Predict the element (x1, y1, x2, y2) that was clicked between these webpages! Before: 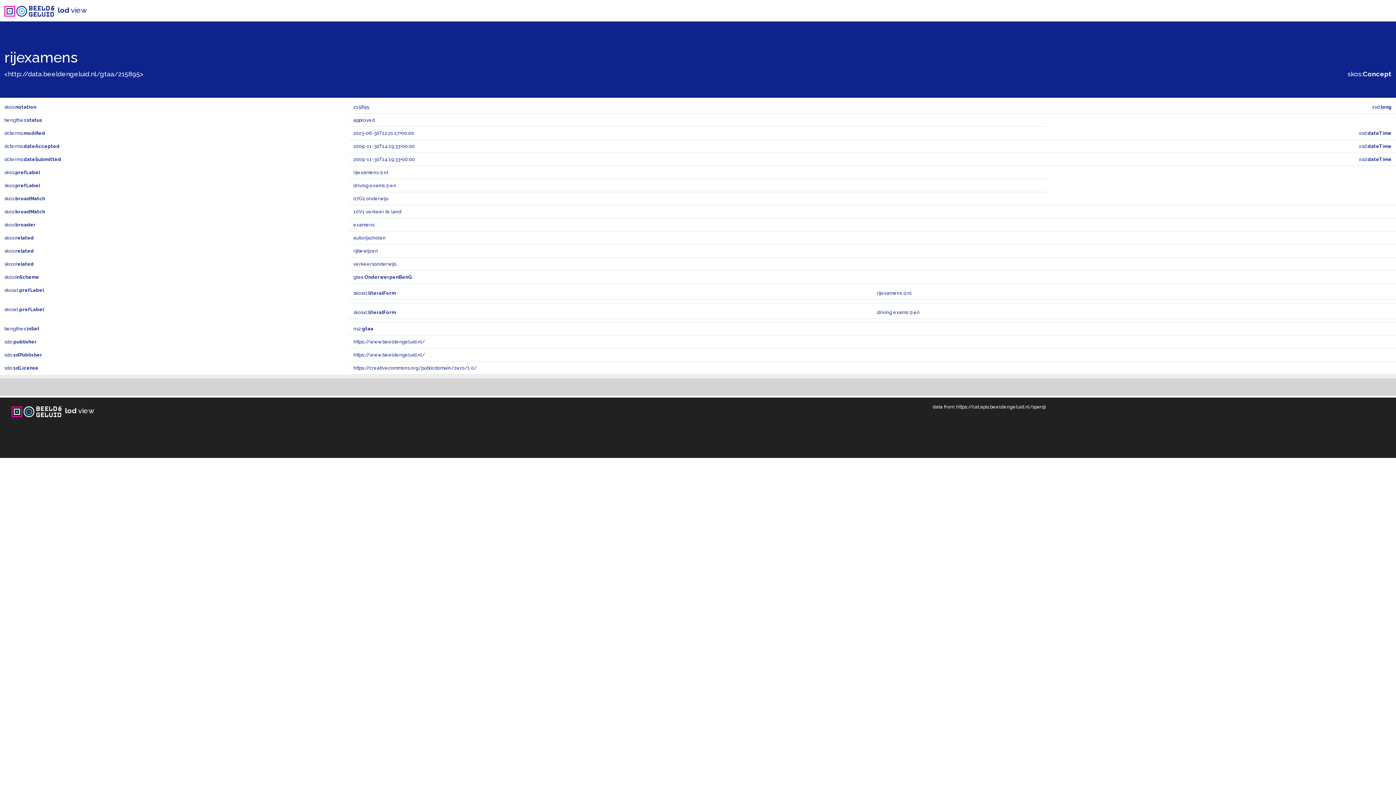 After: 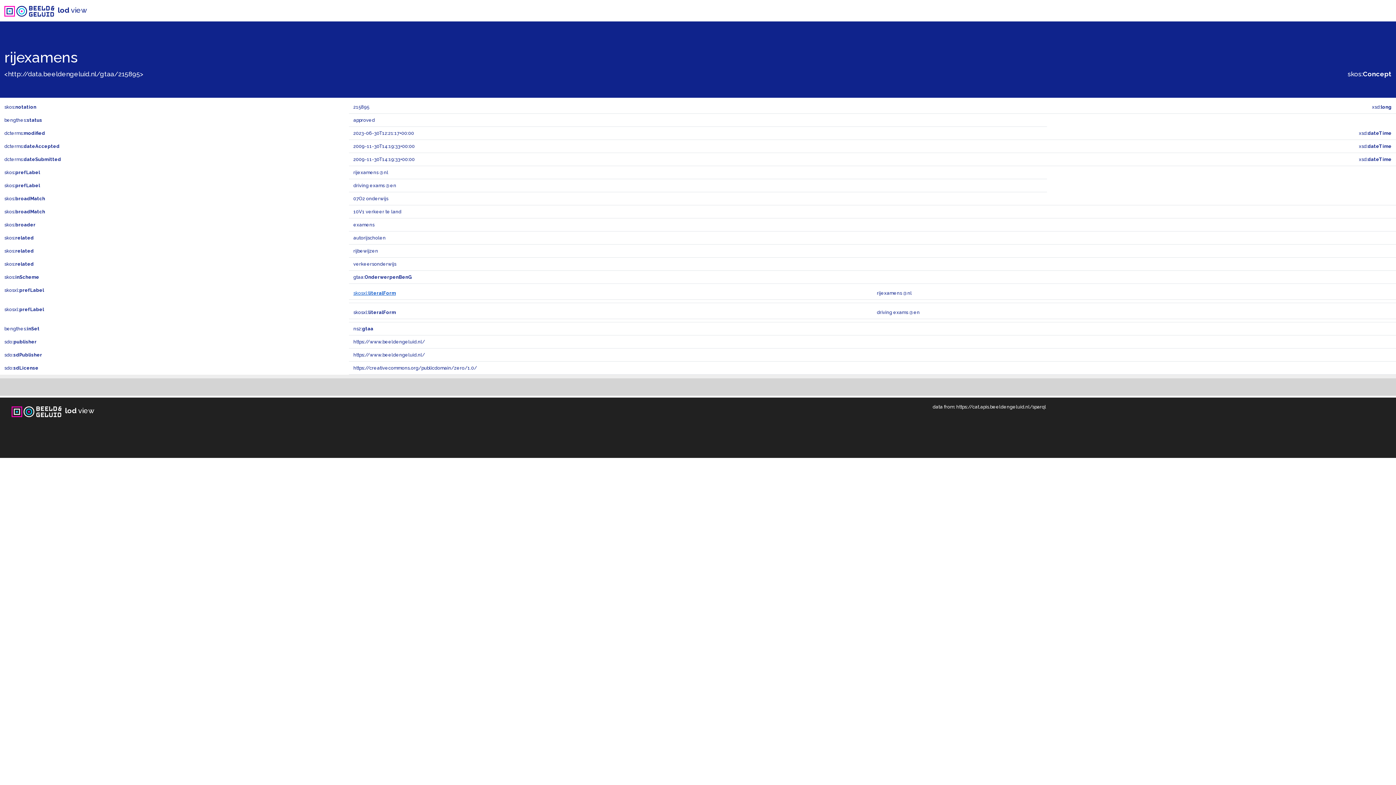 Action: label: skosxl:literalForm bbox: (353, 290, 396, 296)